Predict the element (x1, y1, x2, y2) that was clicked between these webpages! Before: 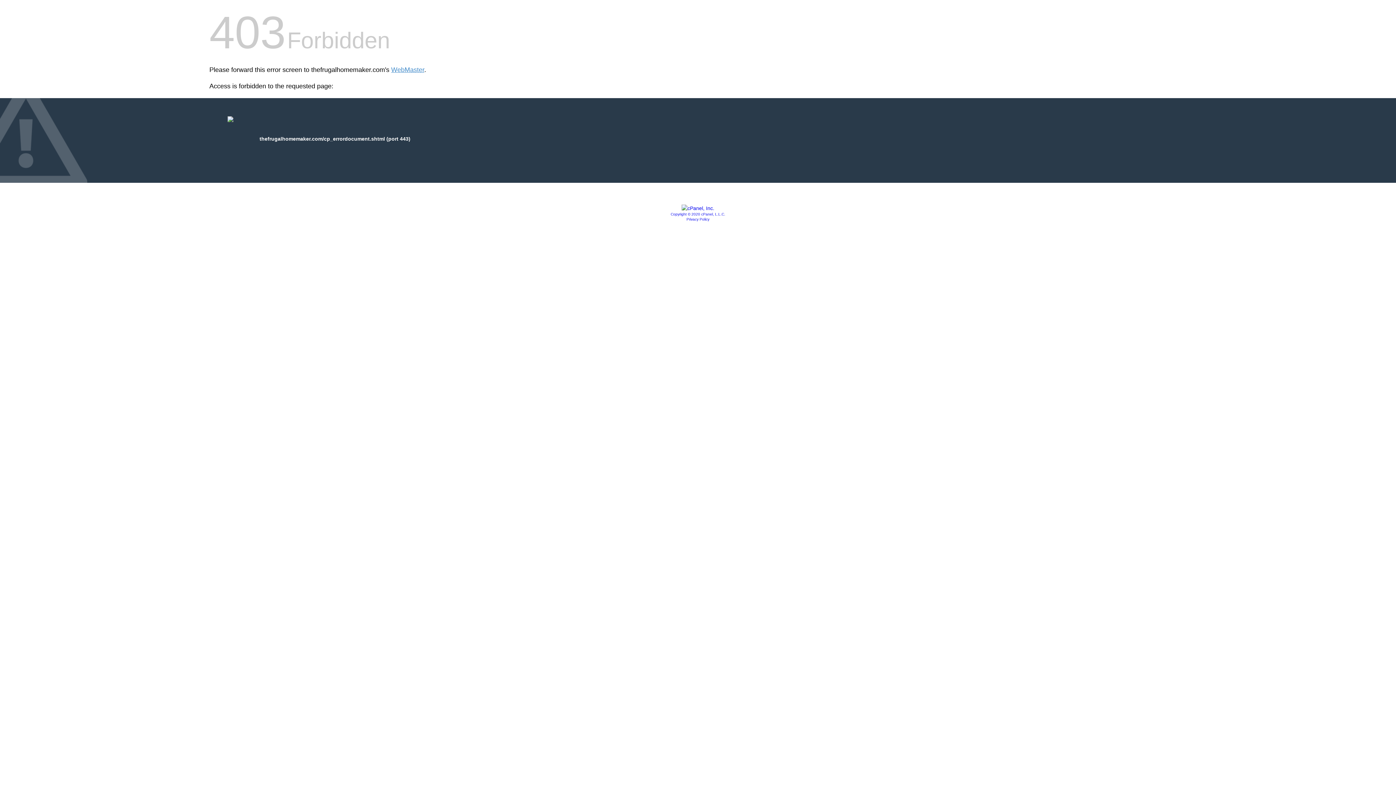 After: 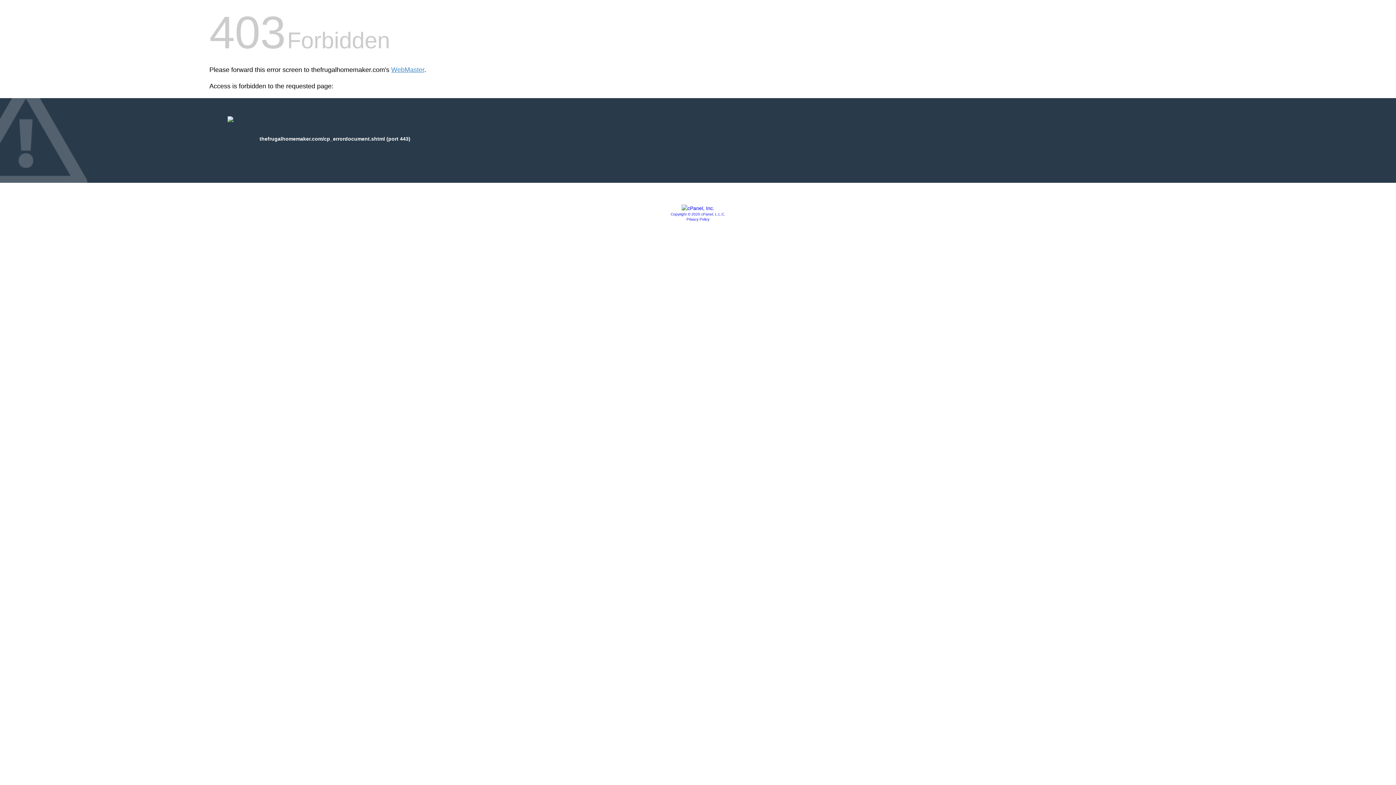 Action: bbox: (670, 212, 725, 216) label: Copyright © 2020 cPanel, L.L.C.